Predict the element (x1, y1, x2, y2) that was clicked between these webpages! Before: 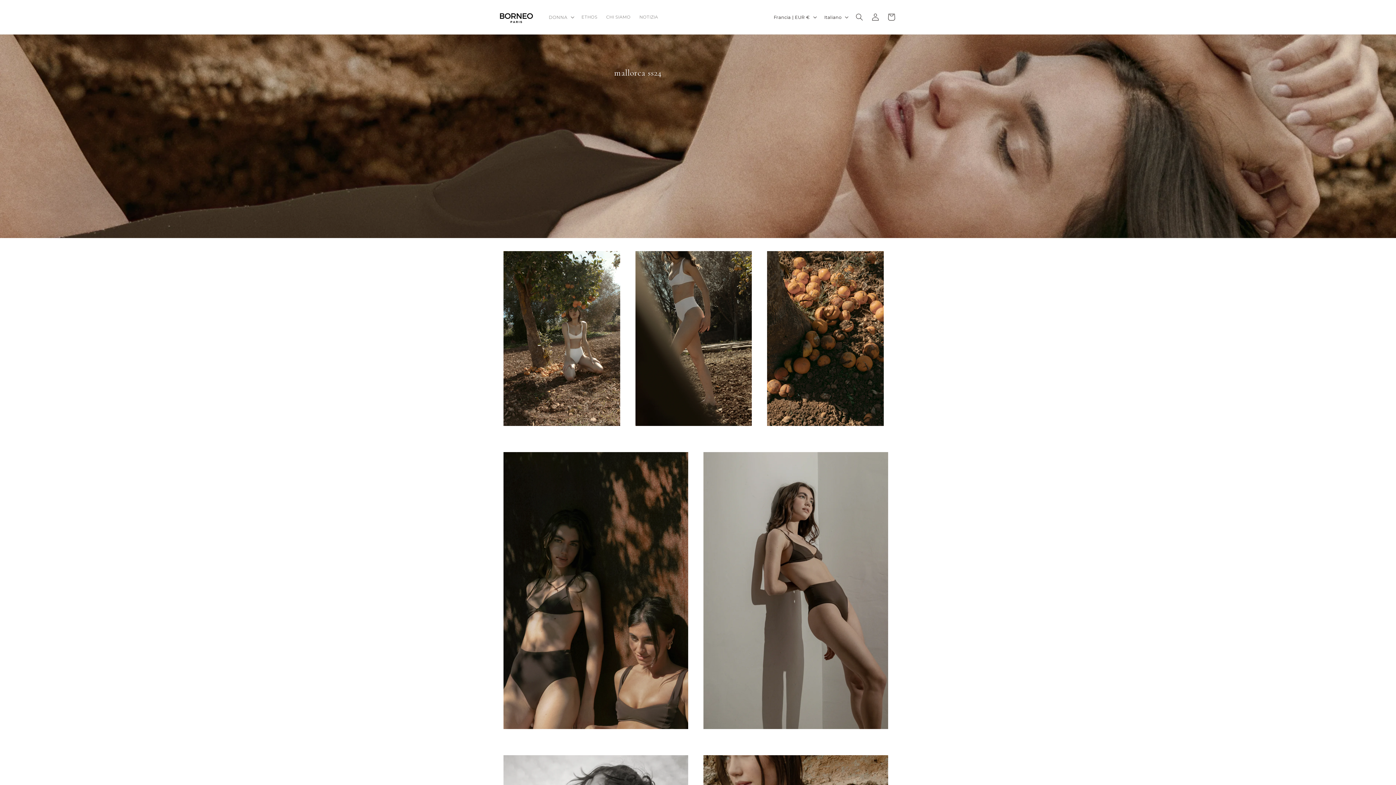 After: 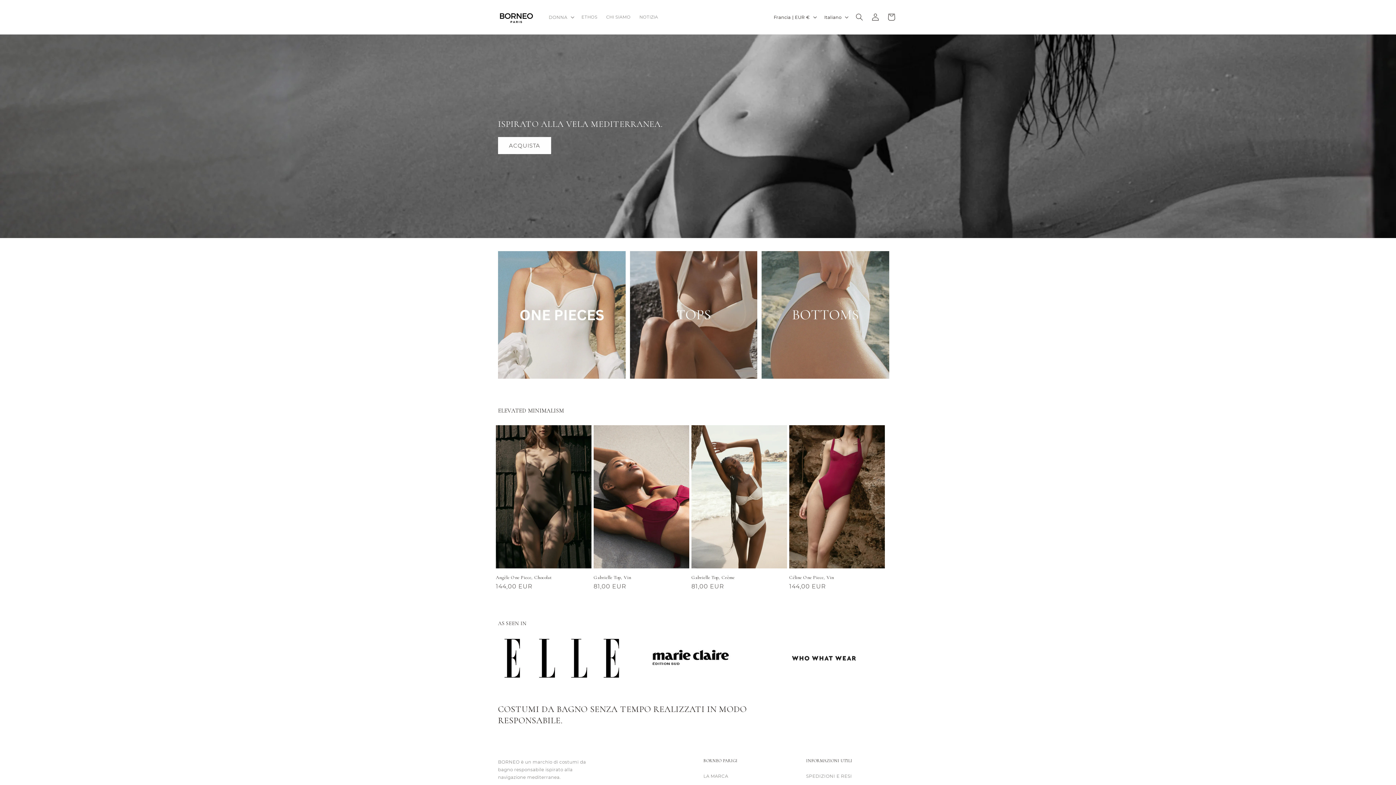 Action: bbox: (495, 7, 537, 26)